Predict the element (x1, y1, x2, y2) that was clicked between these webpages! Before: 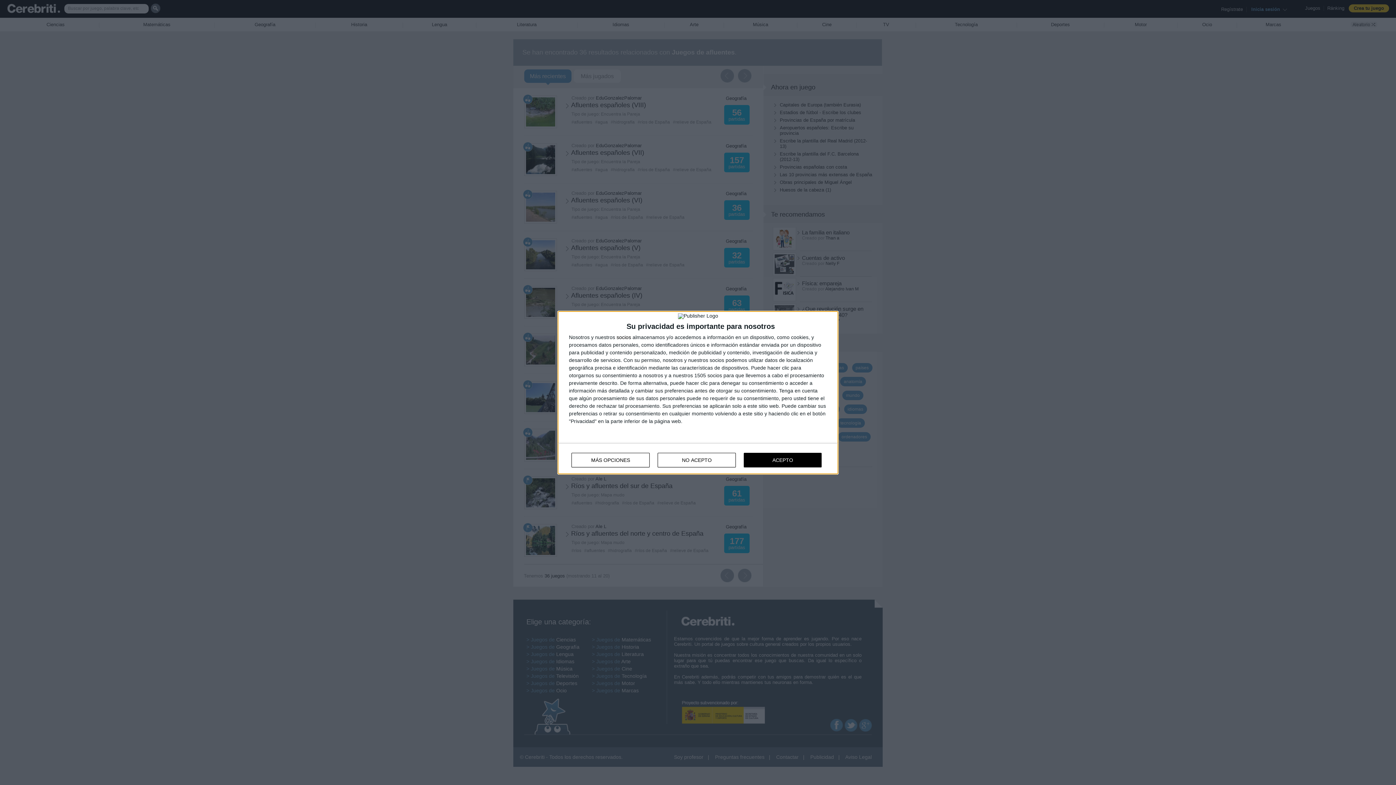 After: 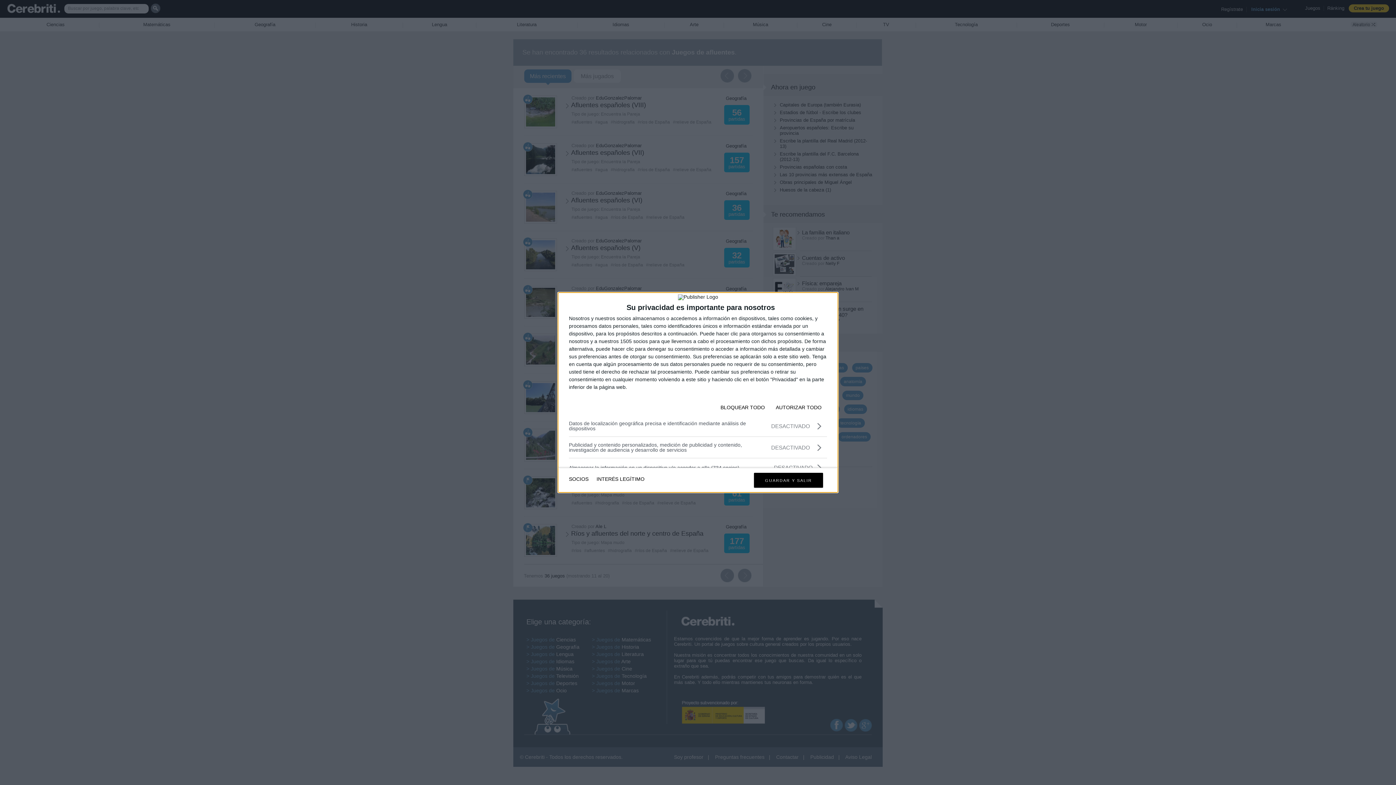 Action: bbox: (571, 452, 649, 467) label: MÁS OPCIONES